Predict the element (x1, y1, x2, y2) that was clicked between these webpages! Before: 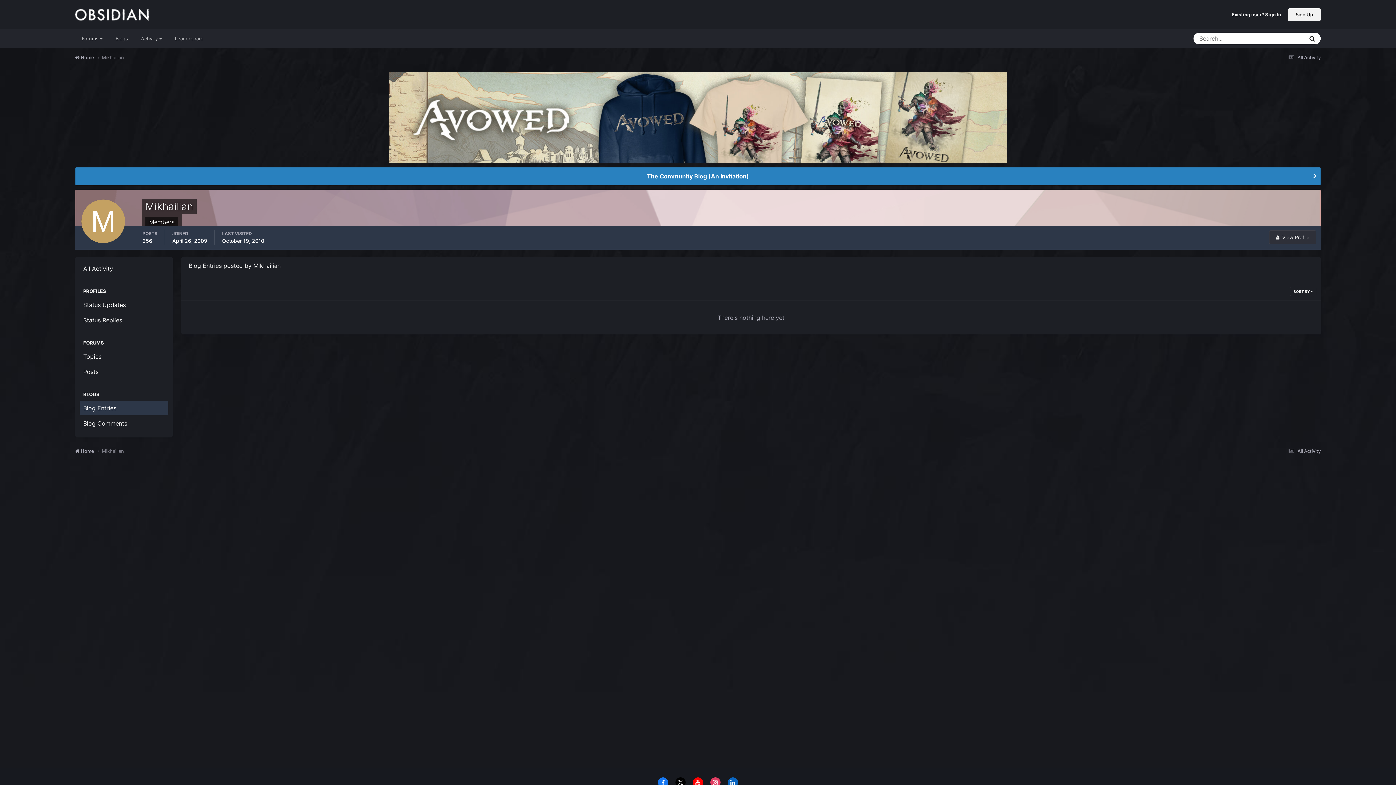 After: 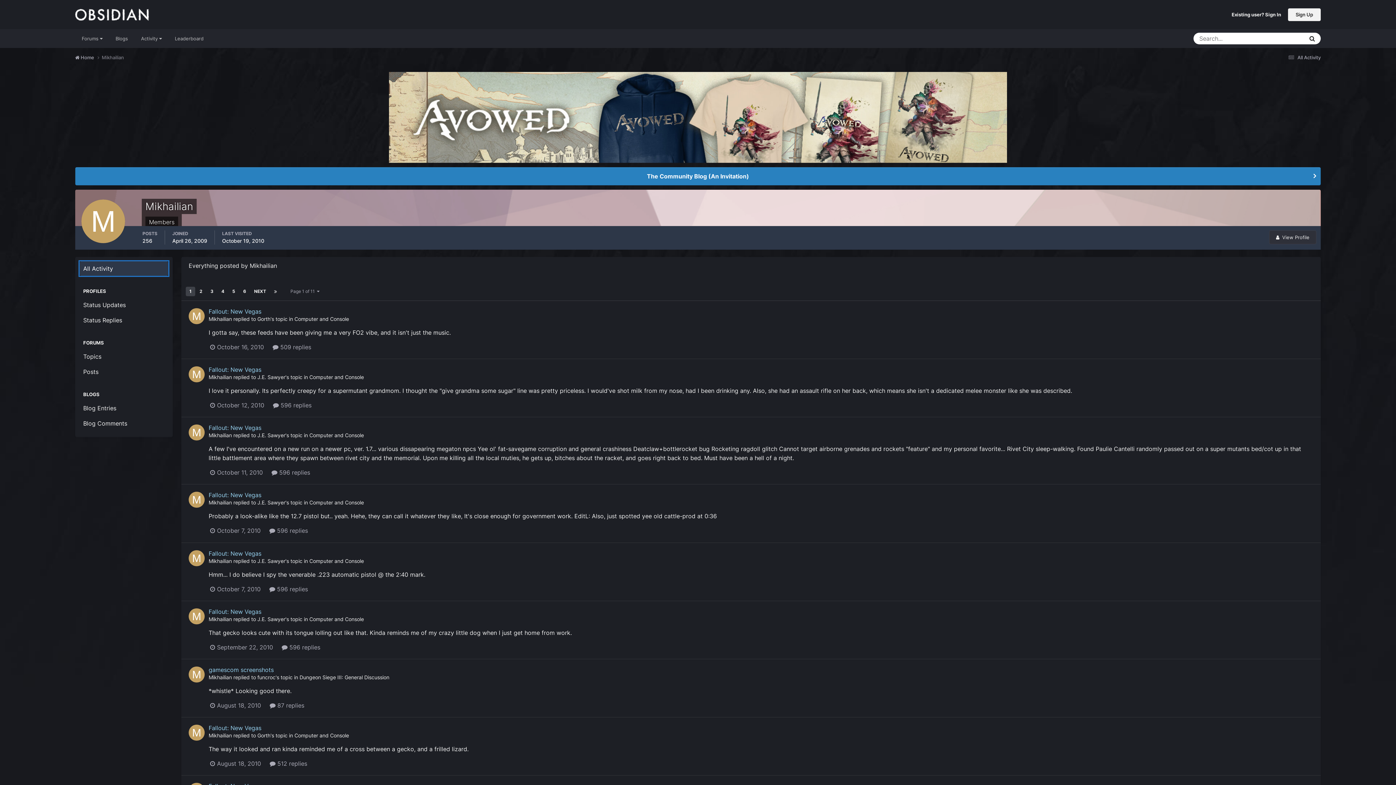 Action: bbox: (79, 261, 168, 275) label: All Activity